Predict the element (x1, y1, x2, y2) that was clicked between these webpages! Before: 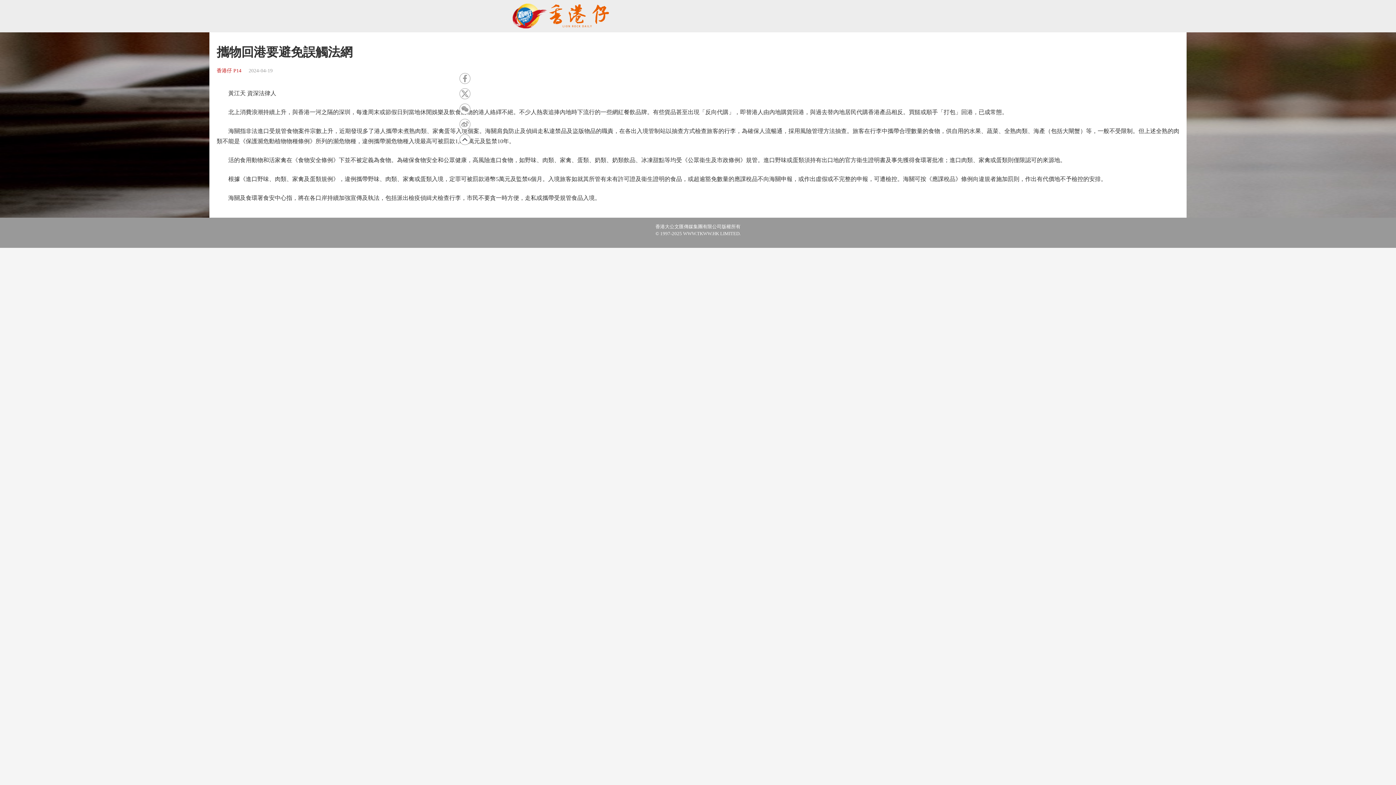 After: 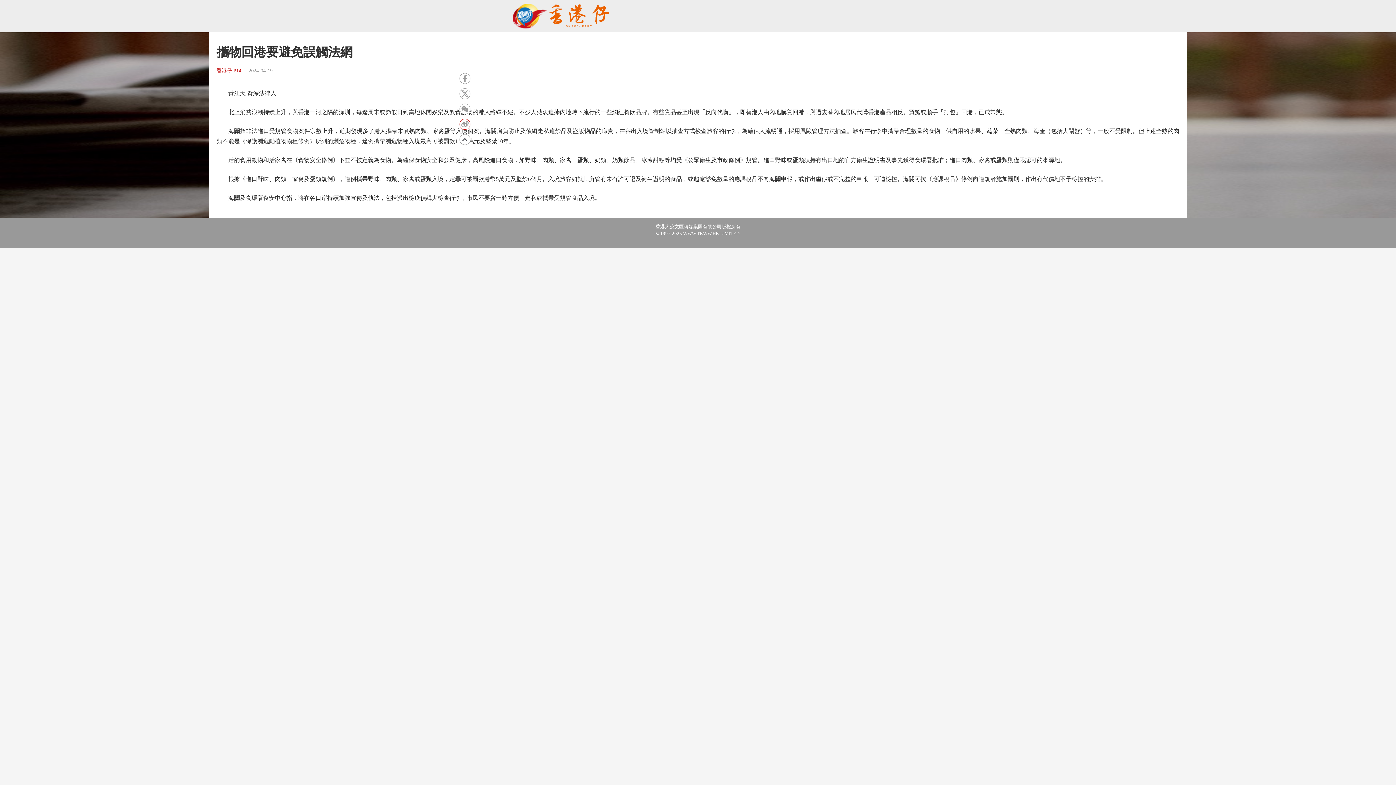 Action: bbox: (459, 118, 470, 129)